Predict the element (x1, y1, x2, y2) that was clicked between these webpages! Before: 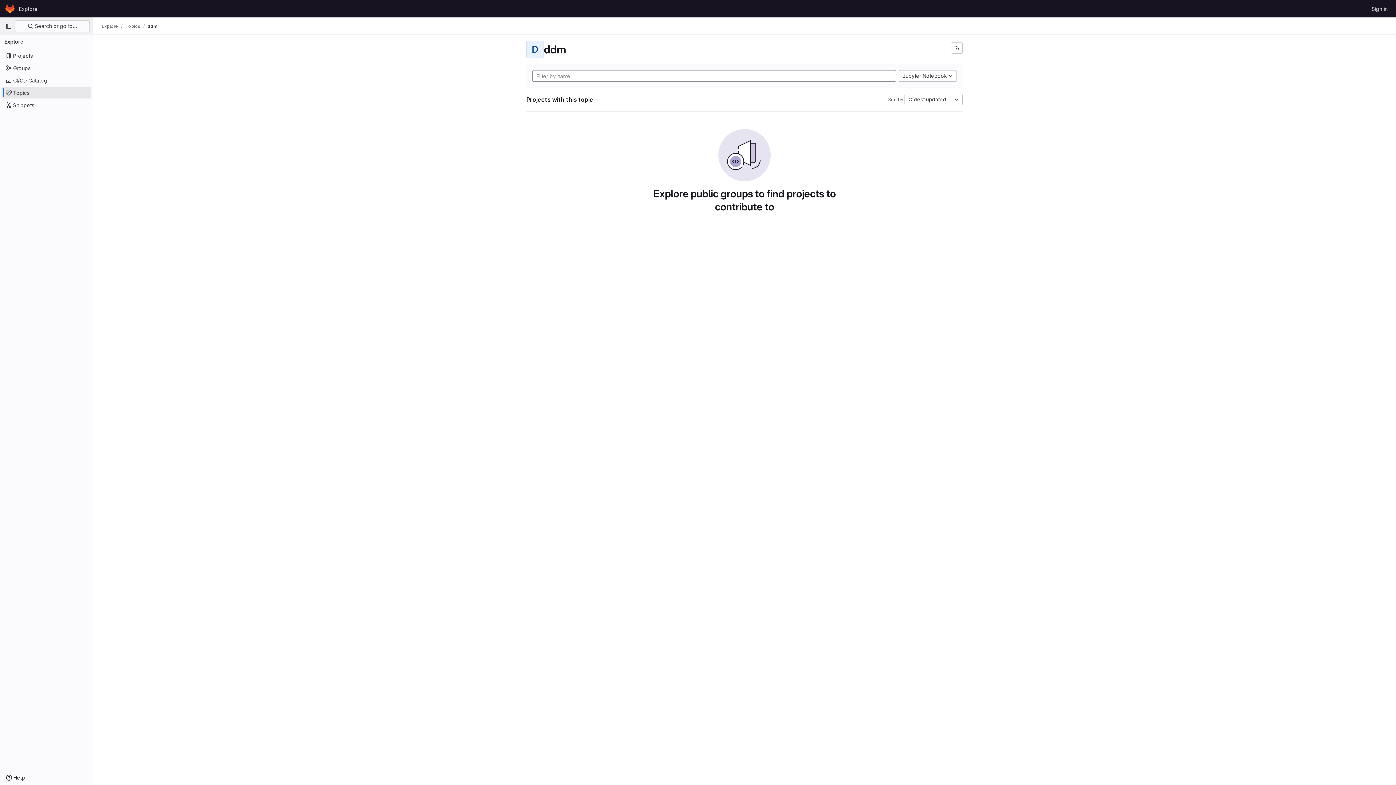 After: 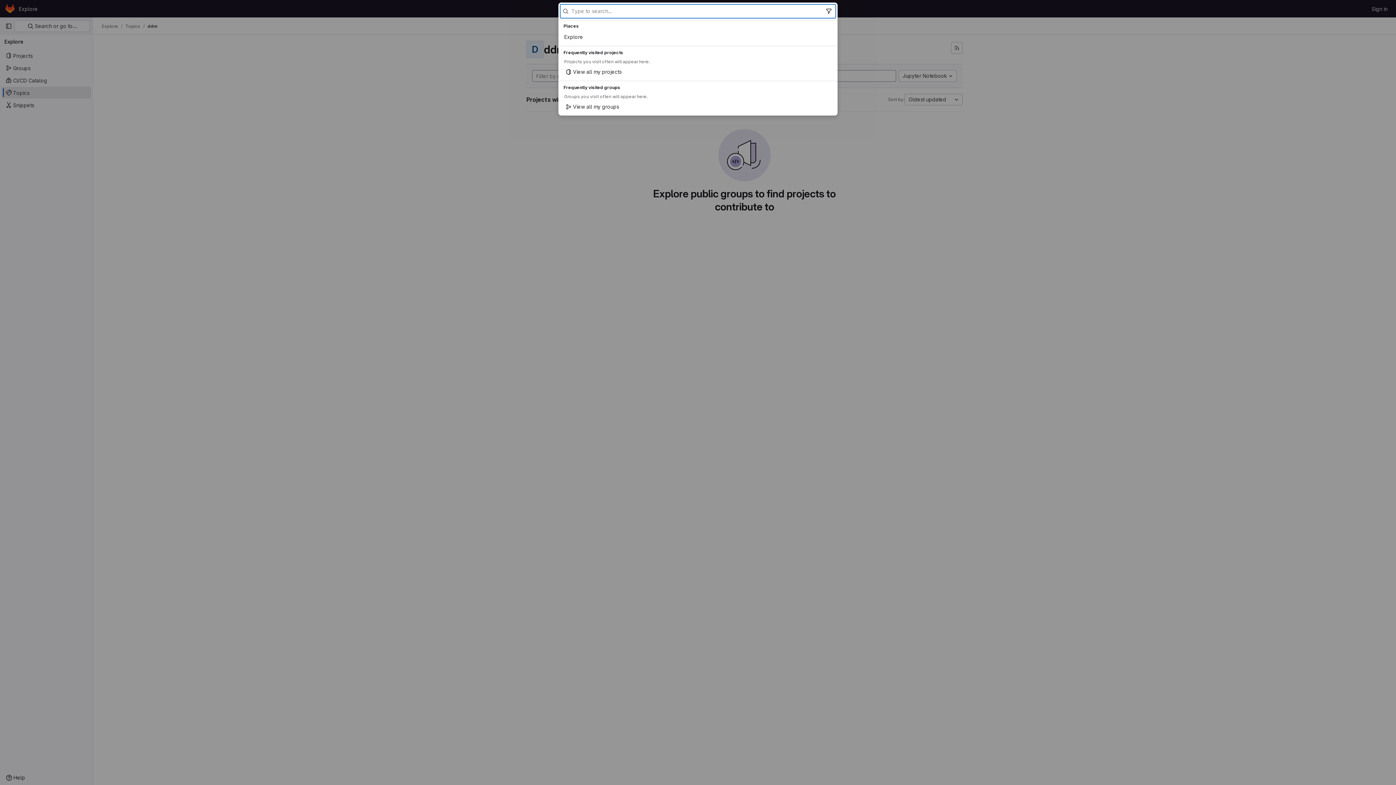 Action: label:  Search or go to… bbox: (14, 20, 89, 32)